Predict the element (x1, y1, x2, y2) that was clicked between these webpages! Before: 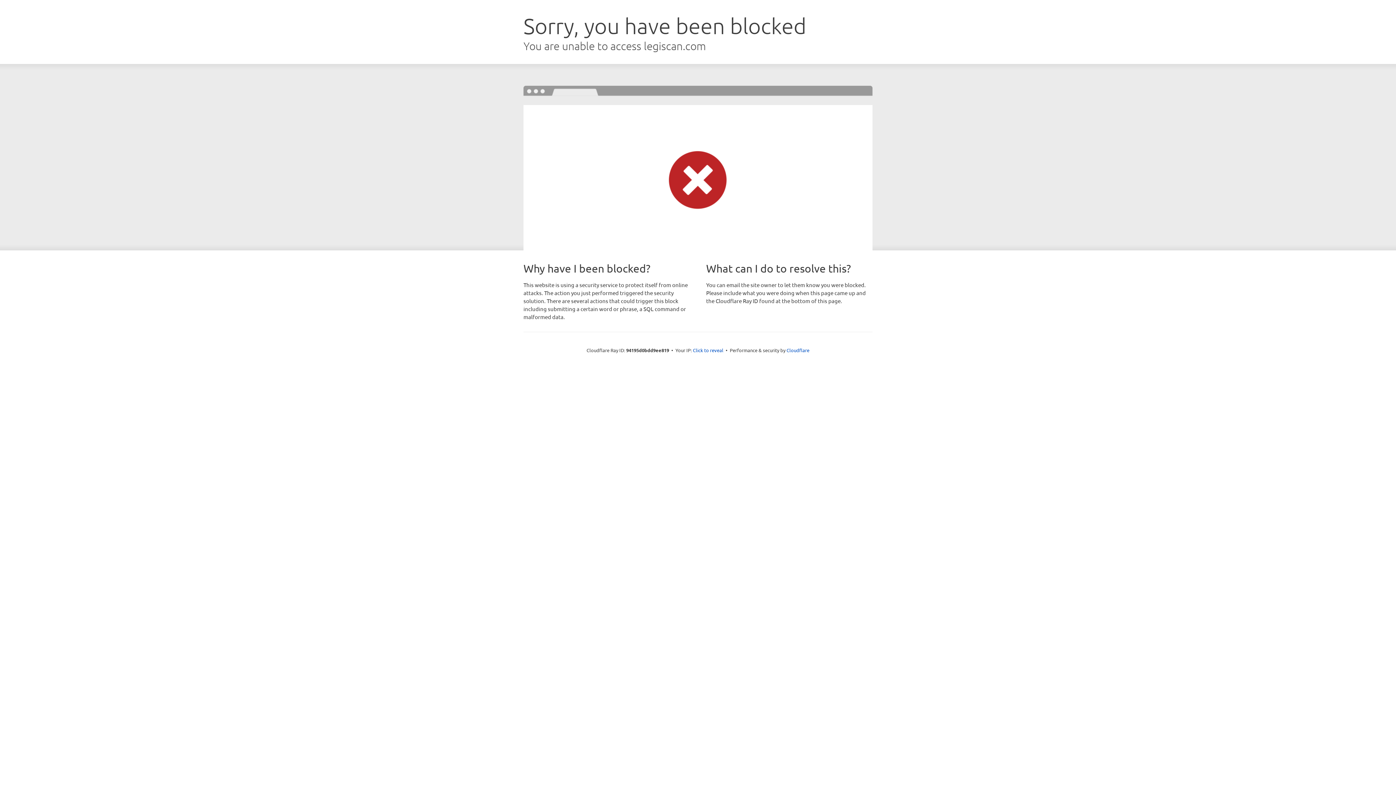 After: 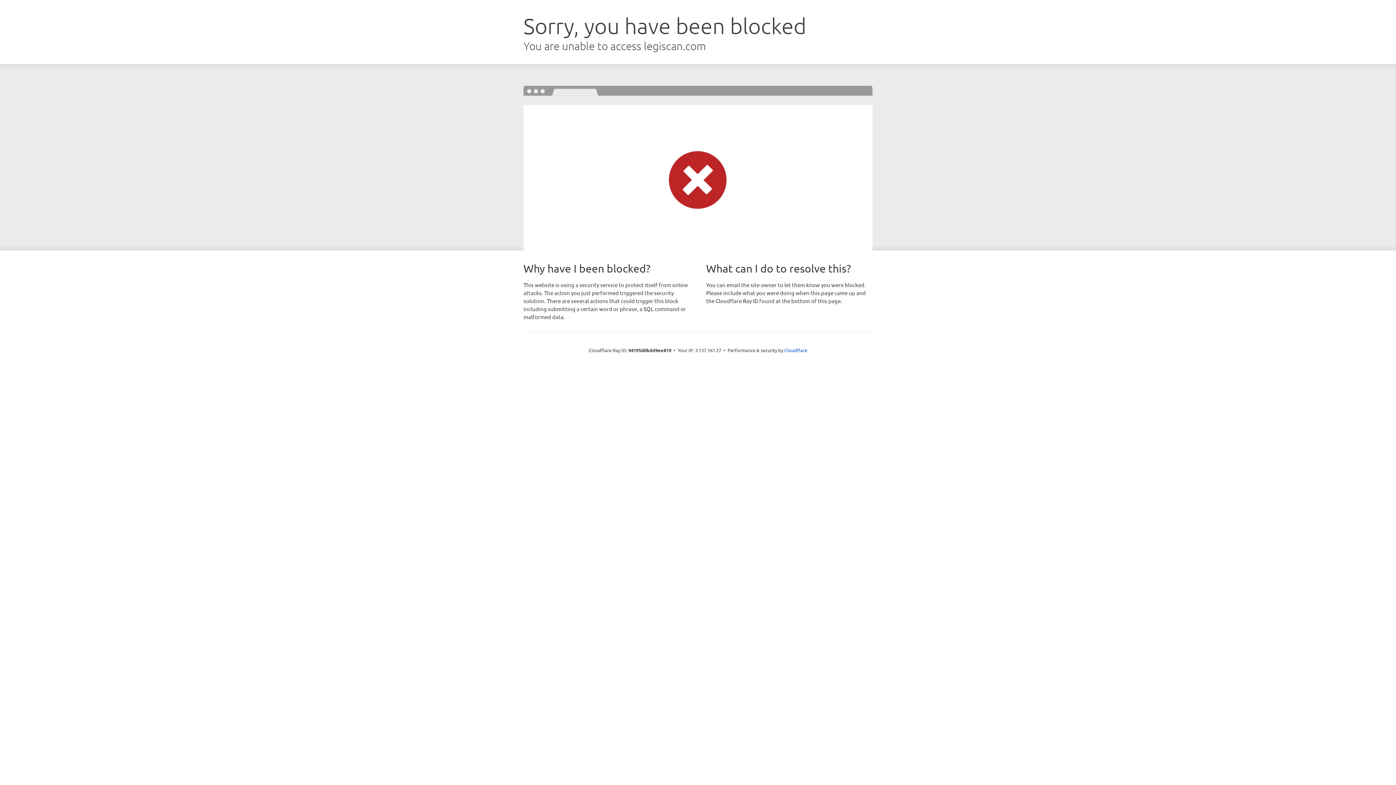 Action: bbox: (693, 346, 723, 353) label: Click to reveal